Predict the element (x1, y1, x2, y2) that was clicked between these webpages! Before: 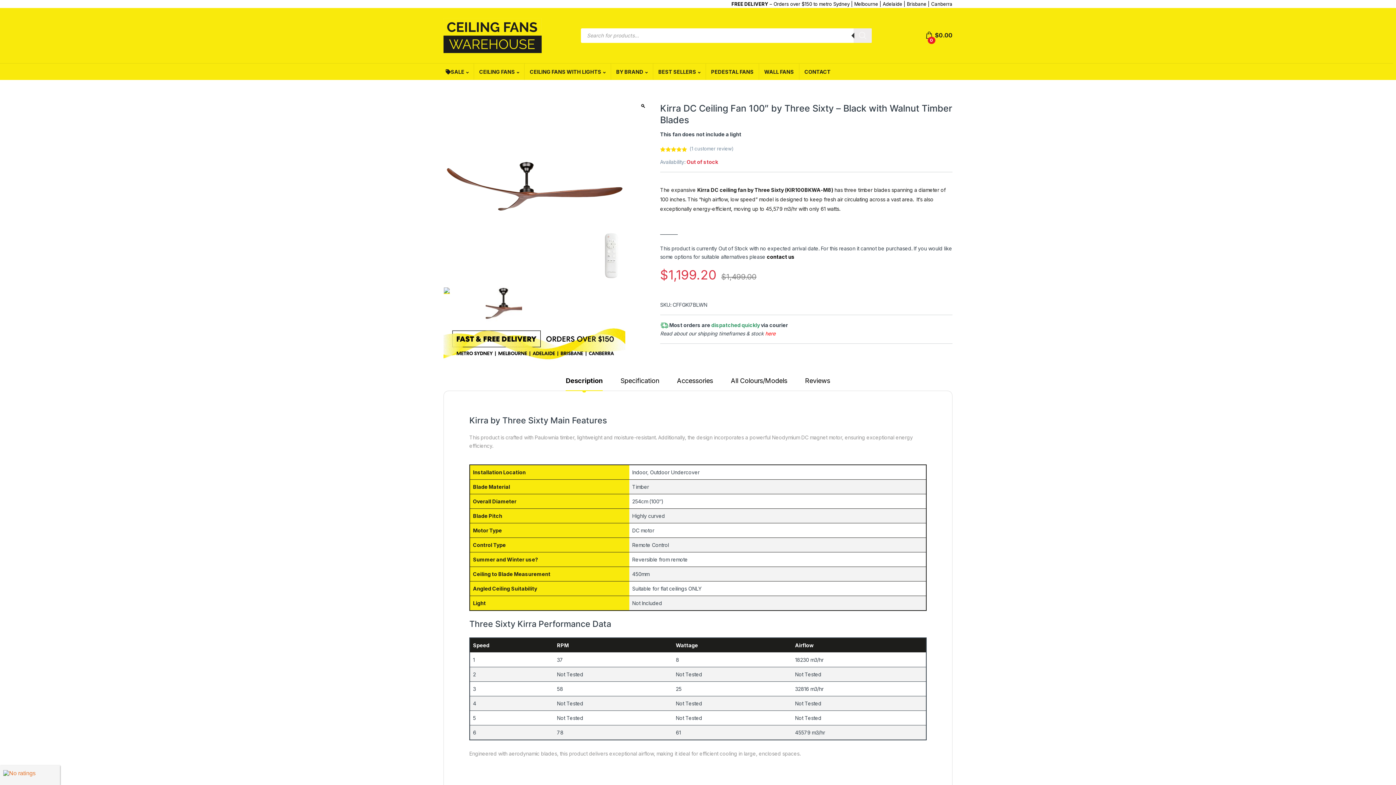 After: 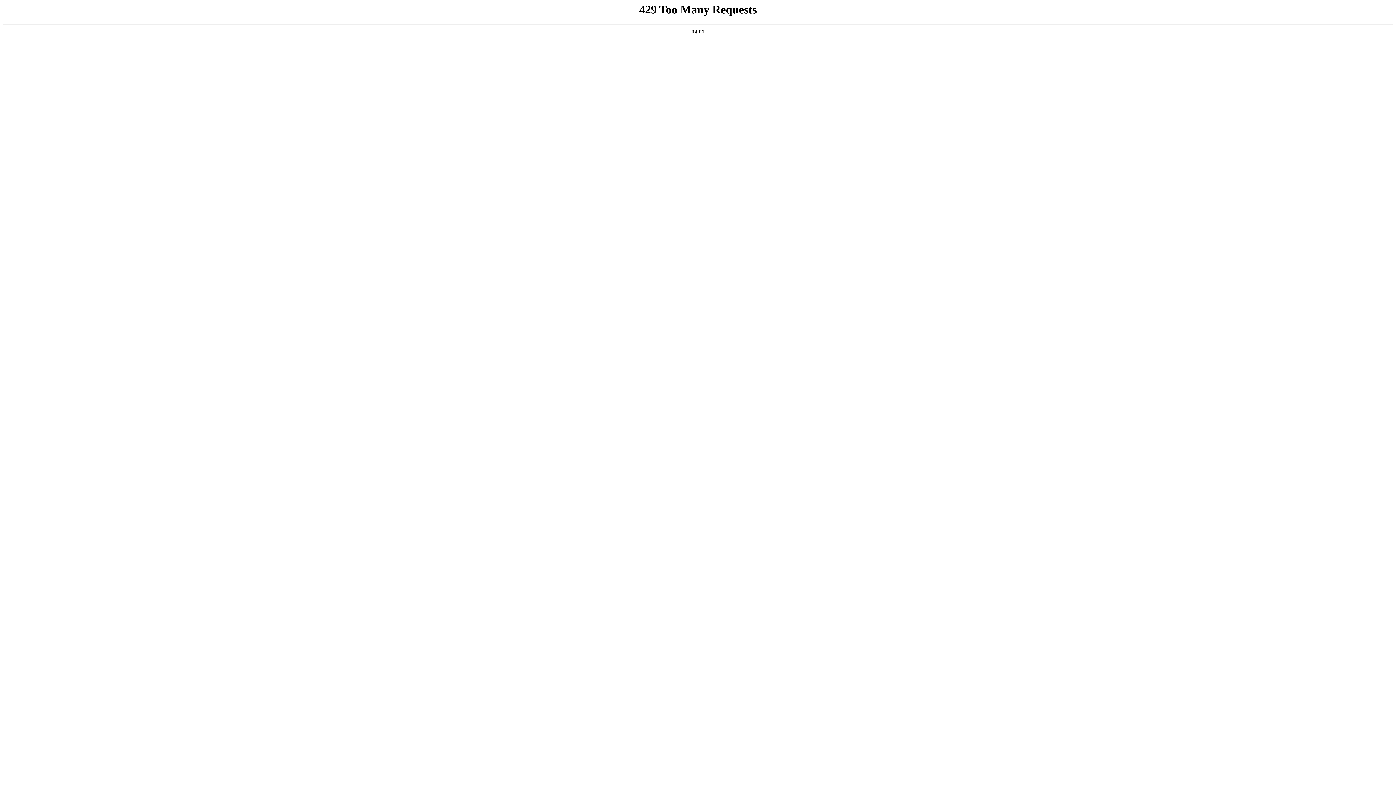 Action: label: SALE bbox: (440, 63, 473, 79)